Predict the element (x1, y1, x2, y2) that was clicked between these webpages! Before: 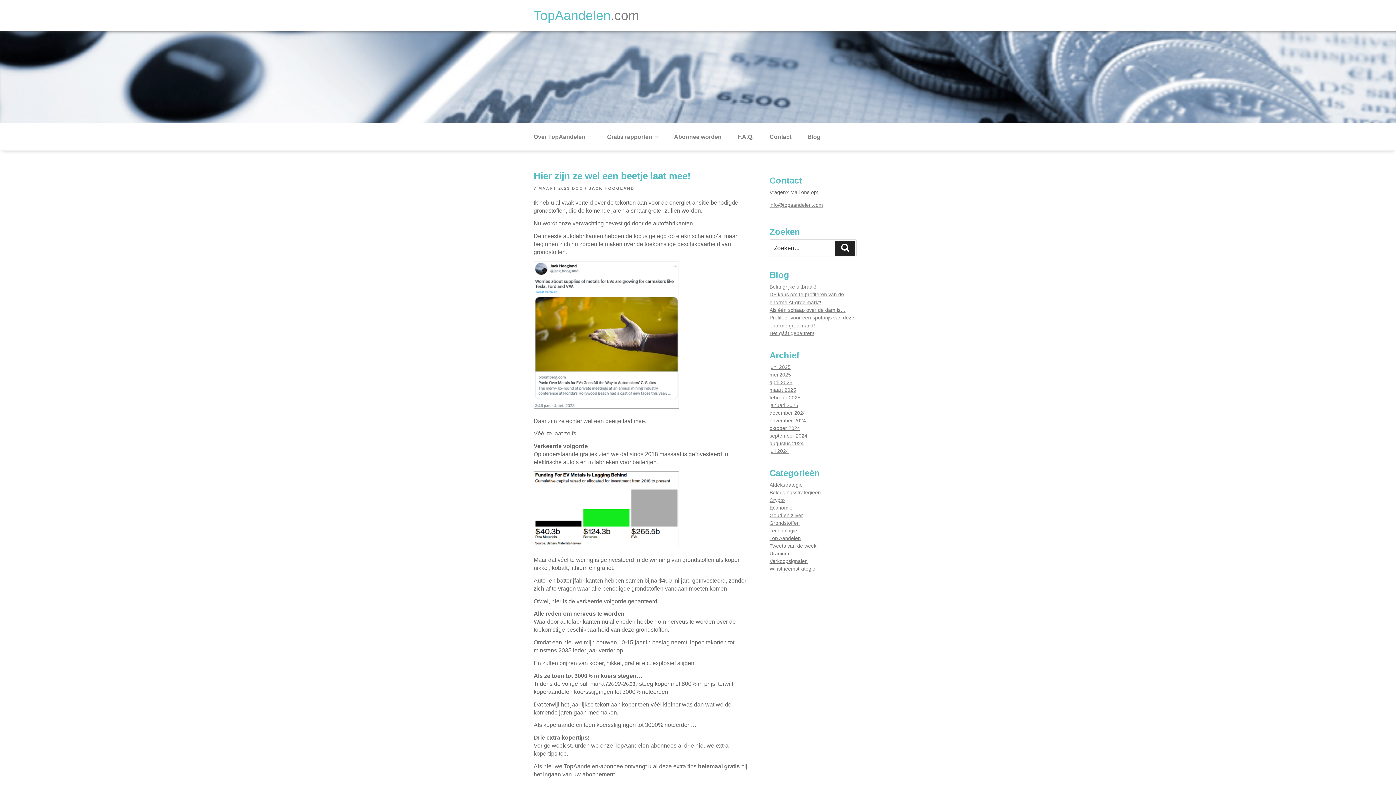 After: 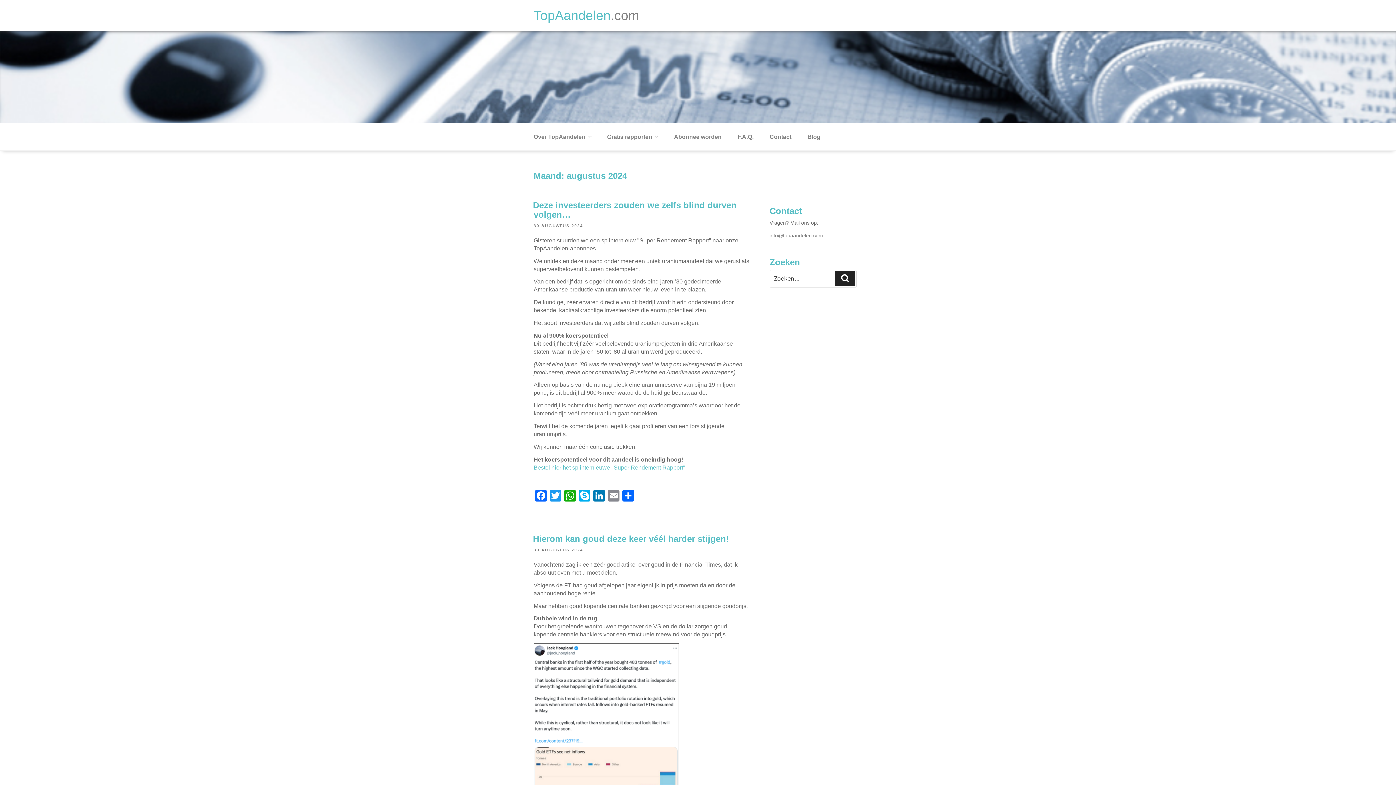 Action: label: augustus 2024 bbox: (769, 440, 803, 446)